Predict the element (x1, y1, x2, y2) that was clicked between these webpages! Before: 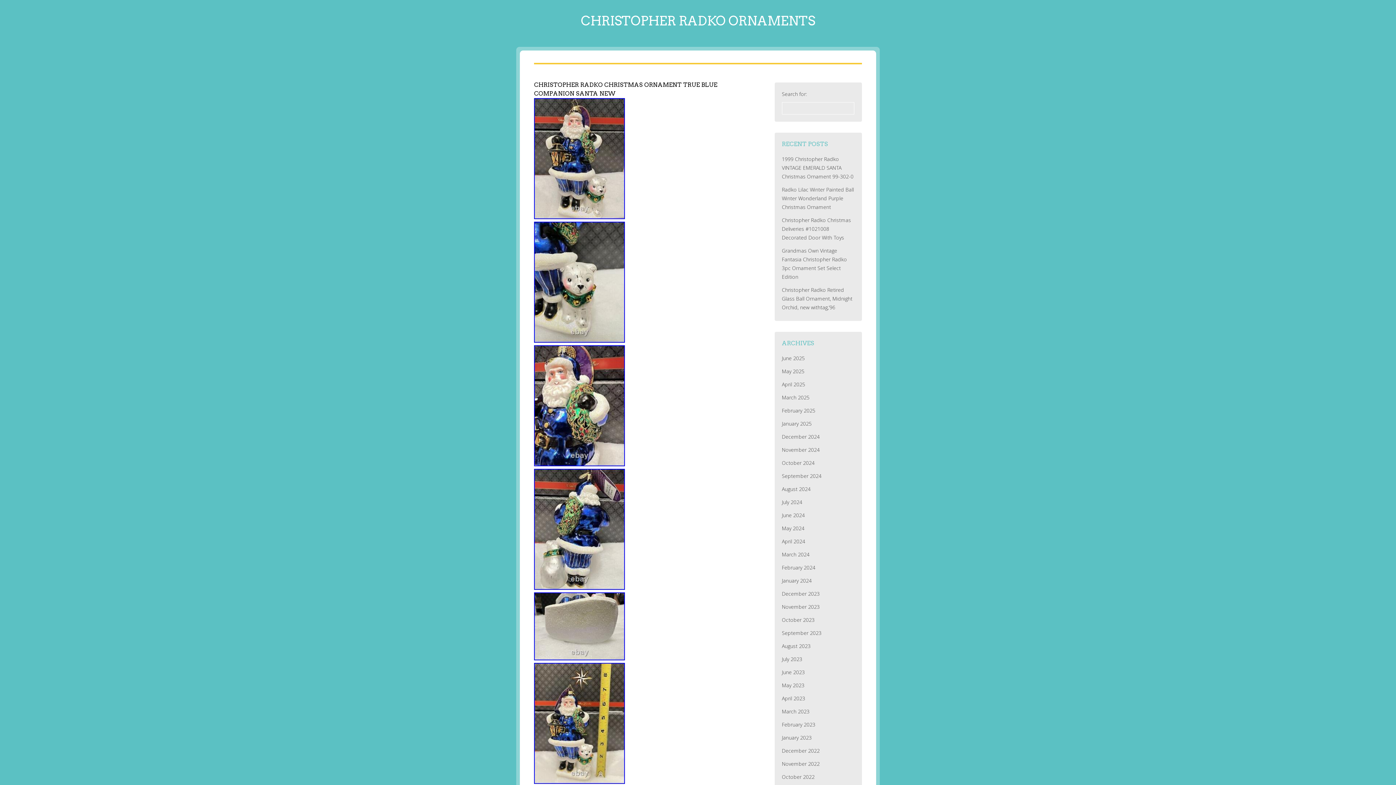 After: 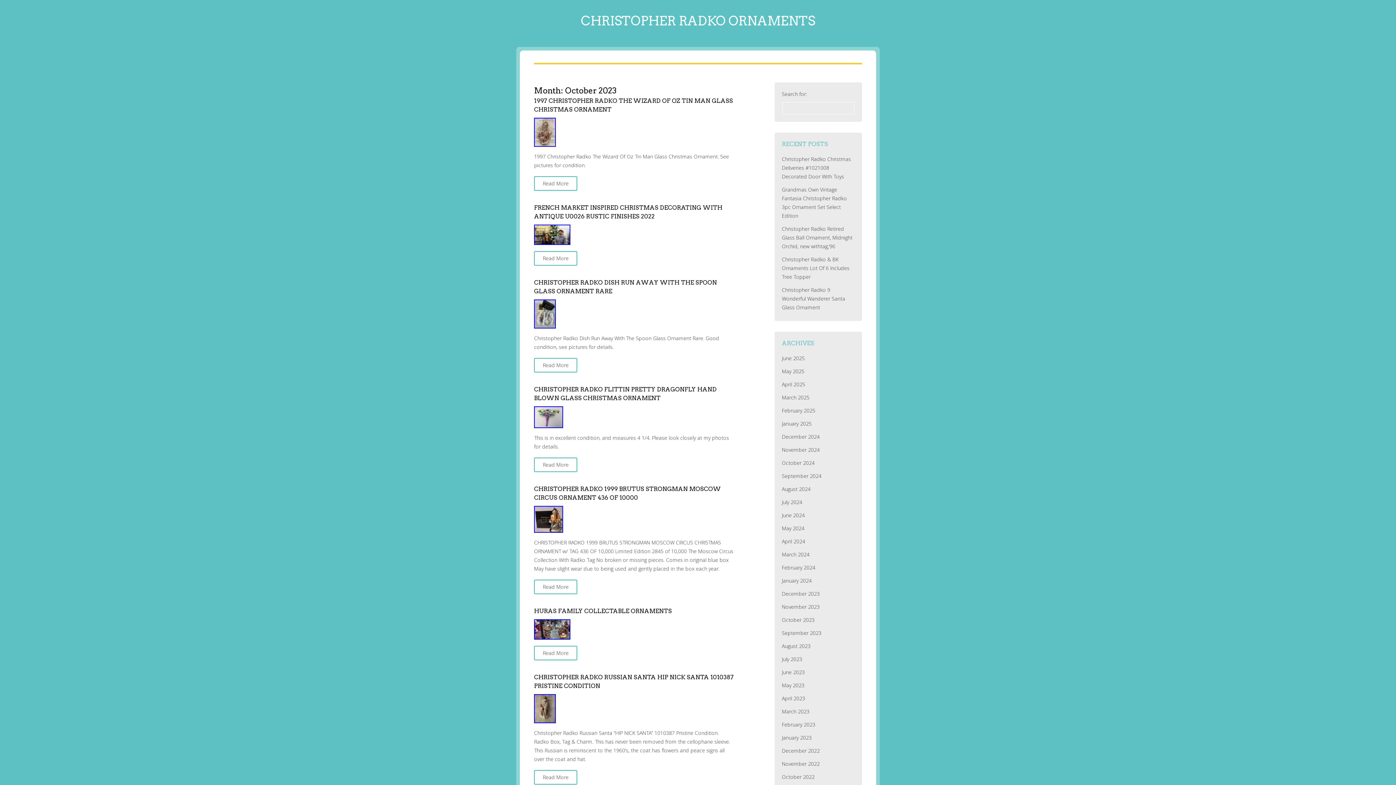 Action: label: October 2023 bbox: (782, 616, 814, 623)